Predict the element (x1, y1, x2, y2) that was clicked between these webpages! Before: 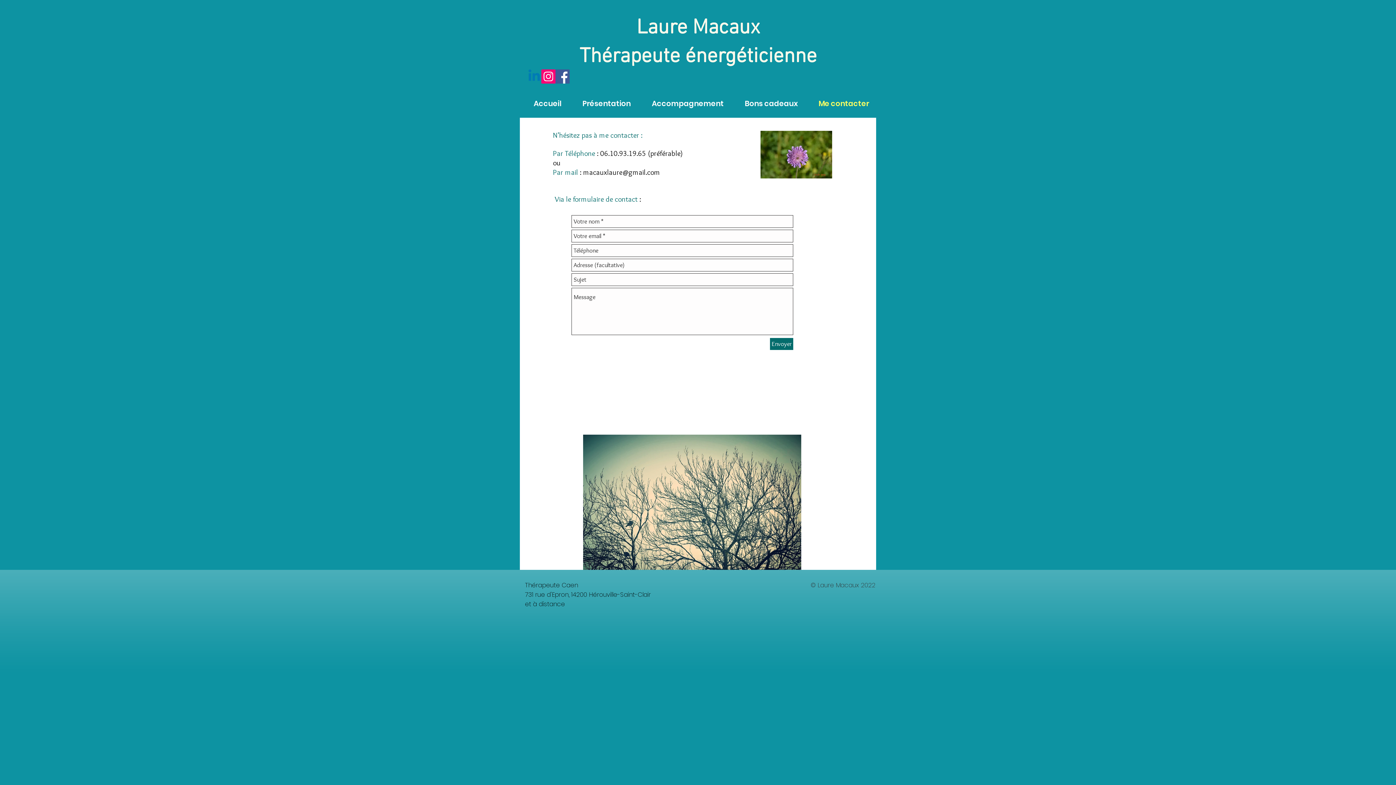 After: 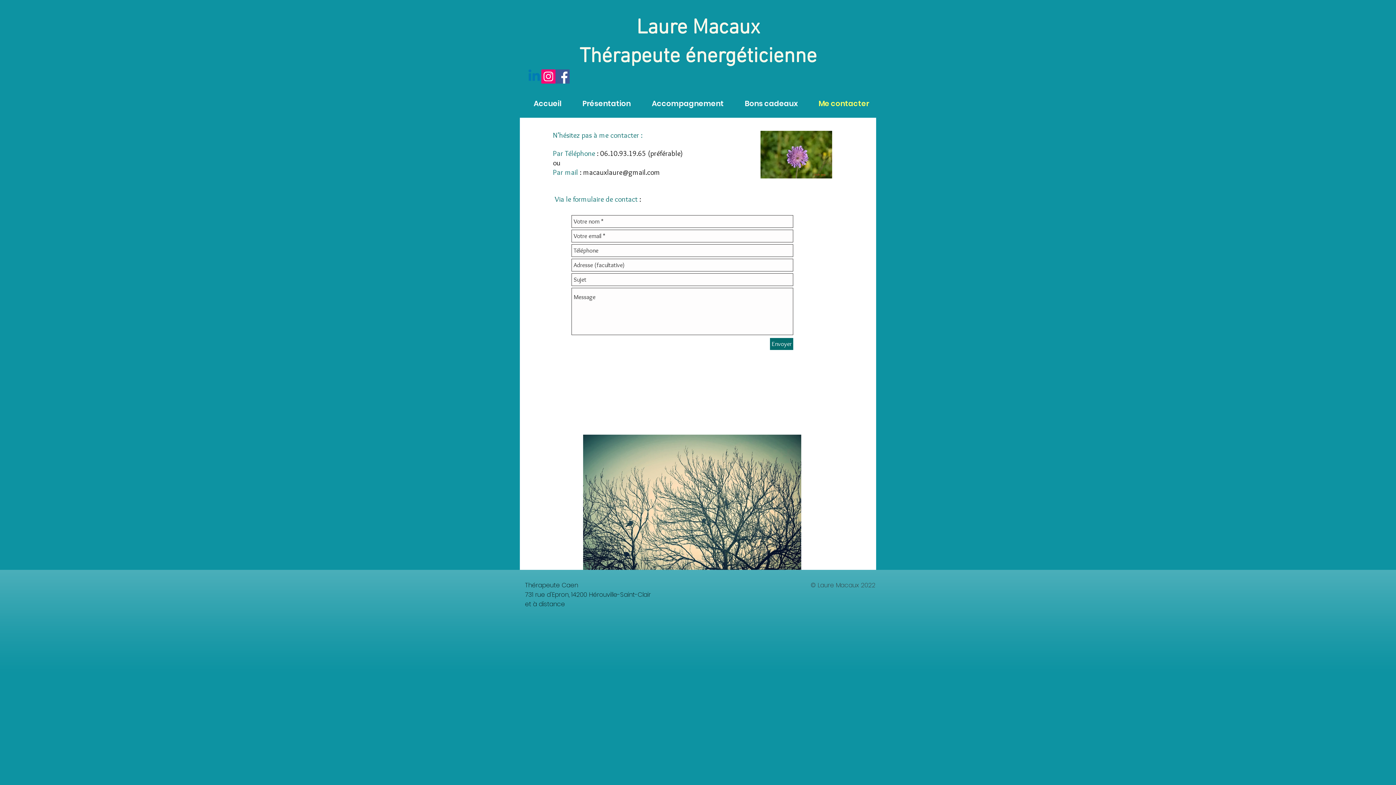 Action: label: Envoyer bbox: (770, 338, 793, 350)